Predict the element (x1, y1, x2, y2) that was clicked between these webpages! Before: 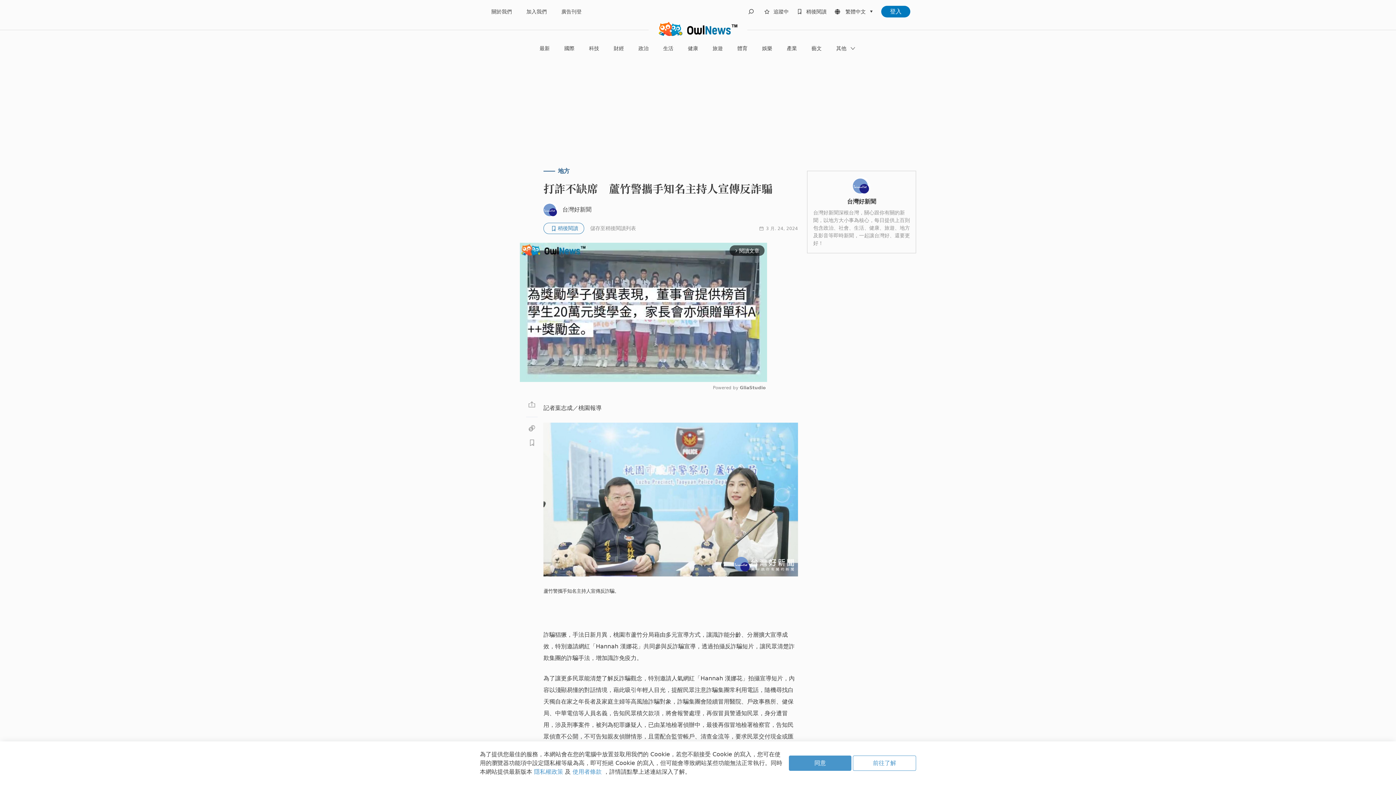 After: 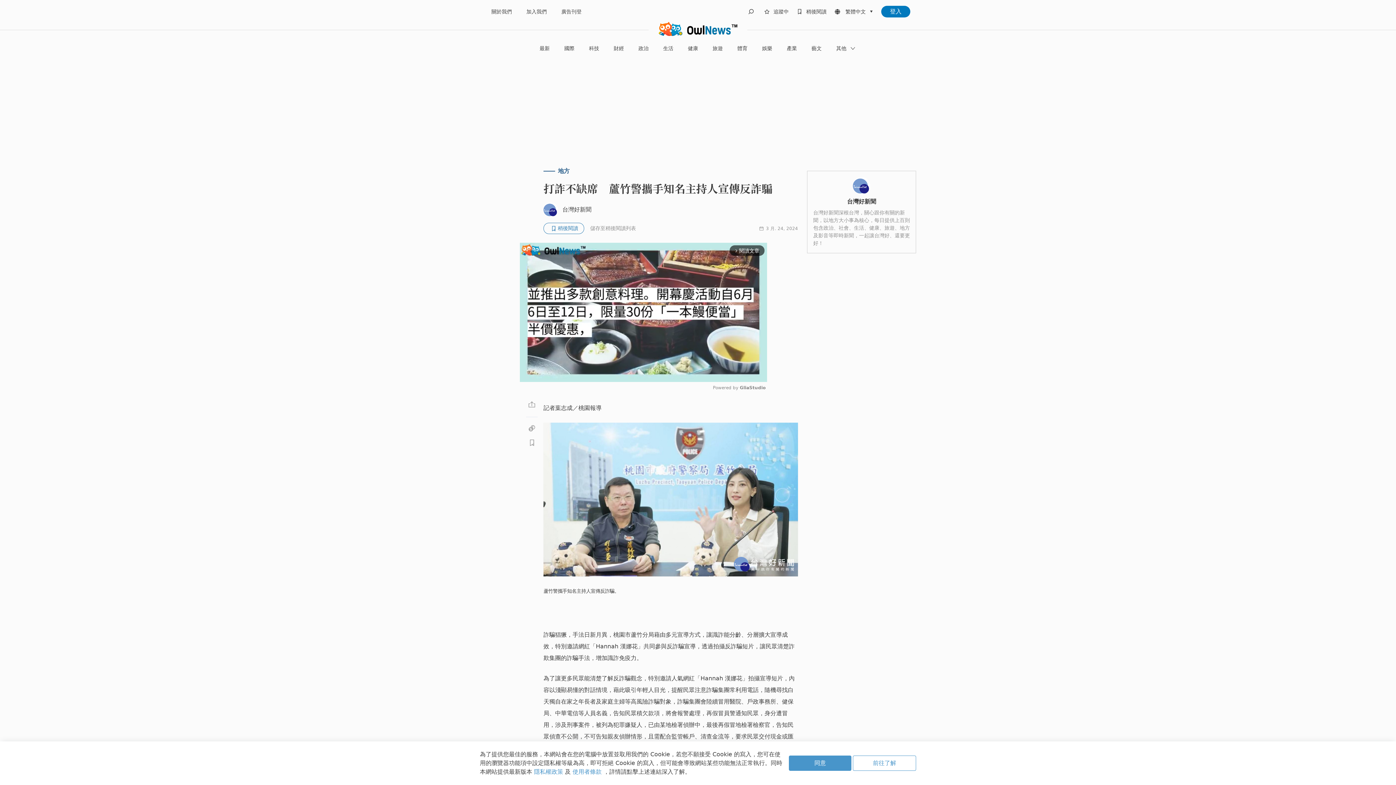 Action: label: 隱私權政策  bbox: (534, 768, 565, 775)